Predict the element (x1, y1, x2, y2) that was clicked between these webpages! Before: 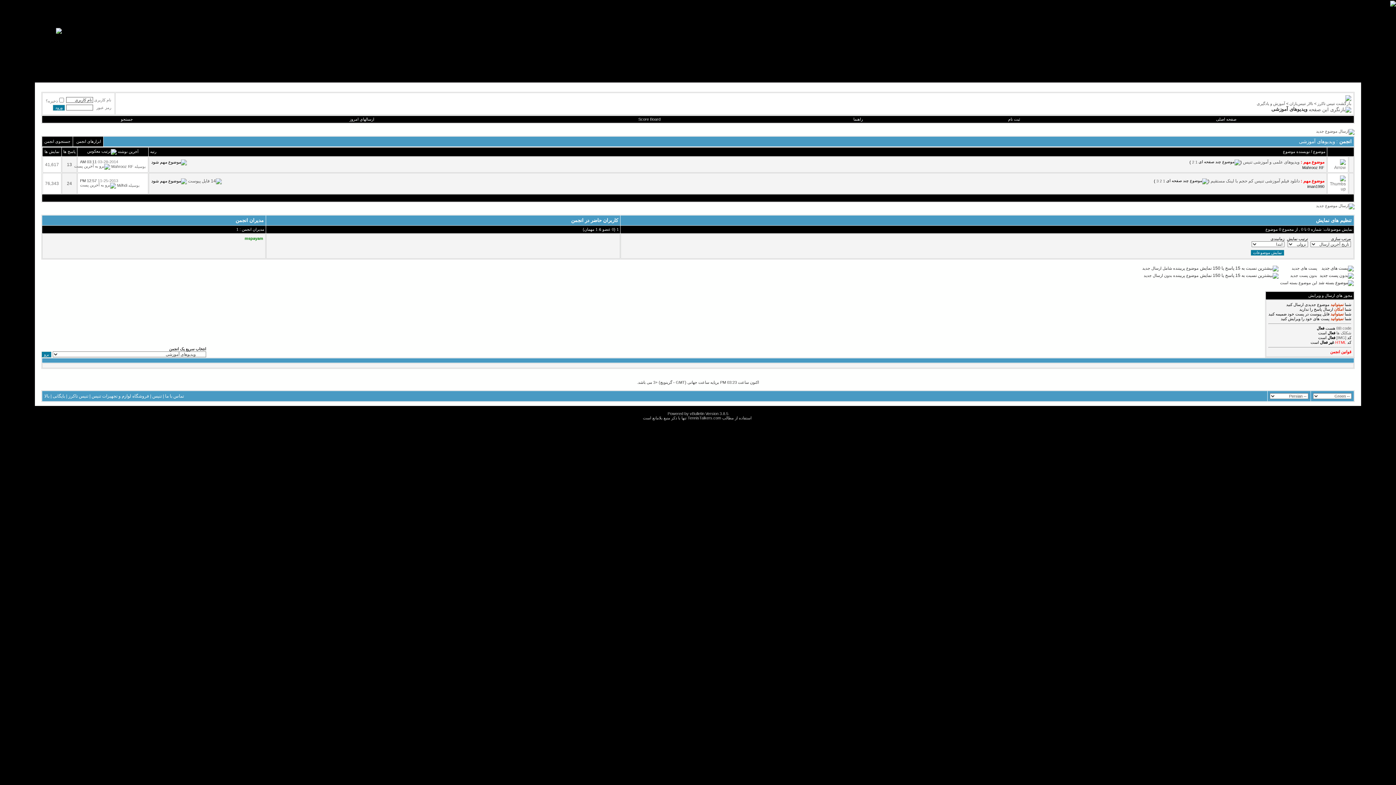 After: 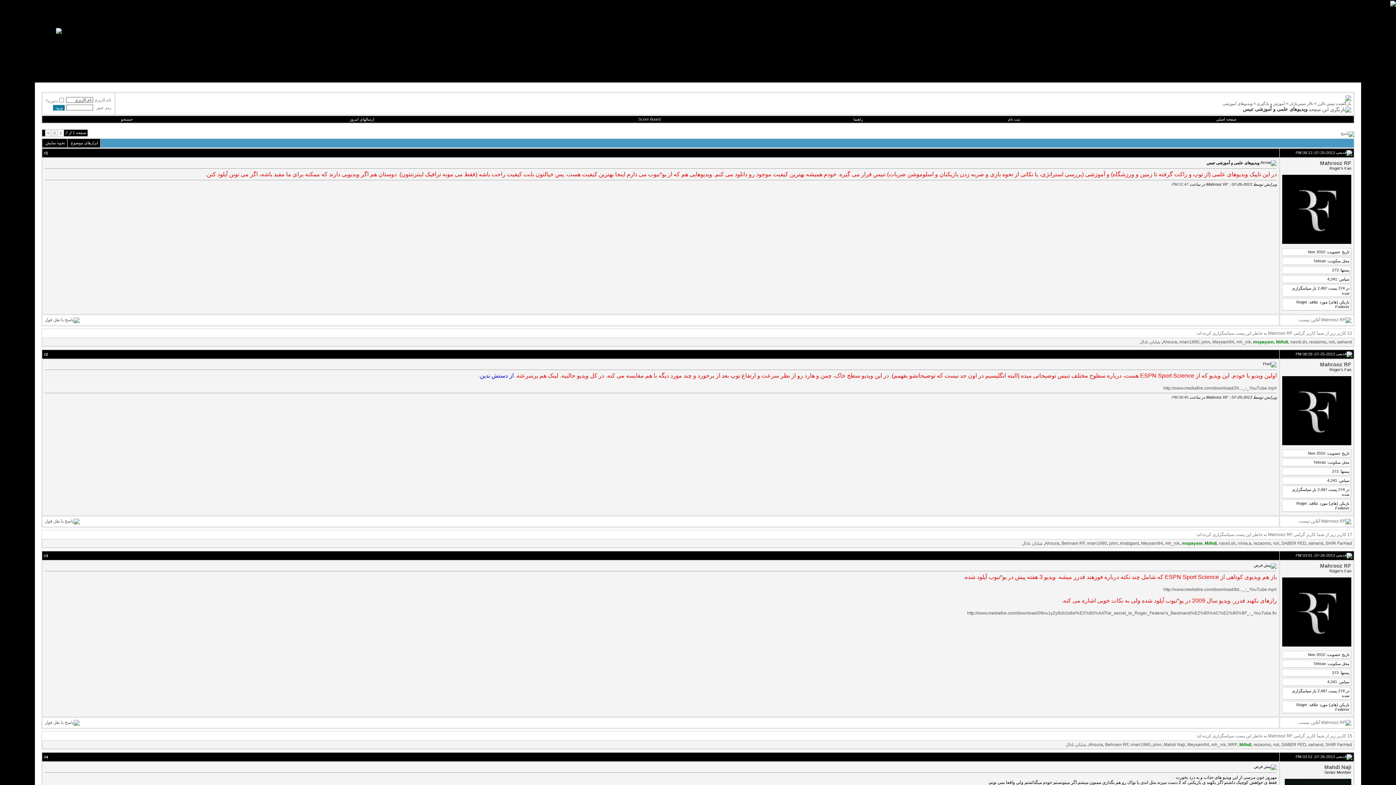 Action: bbox: (1195, 160, 1197, 164) label: 1